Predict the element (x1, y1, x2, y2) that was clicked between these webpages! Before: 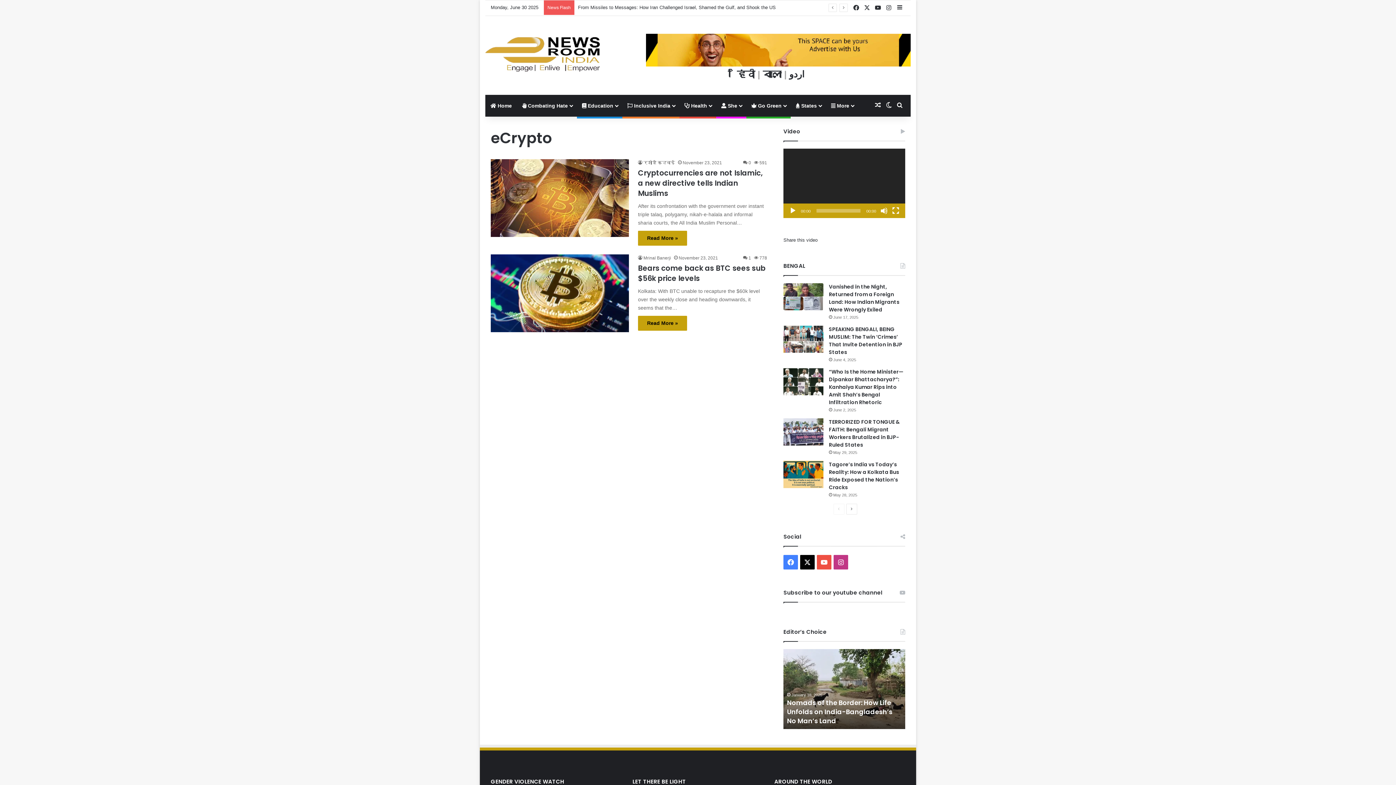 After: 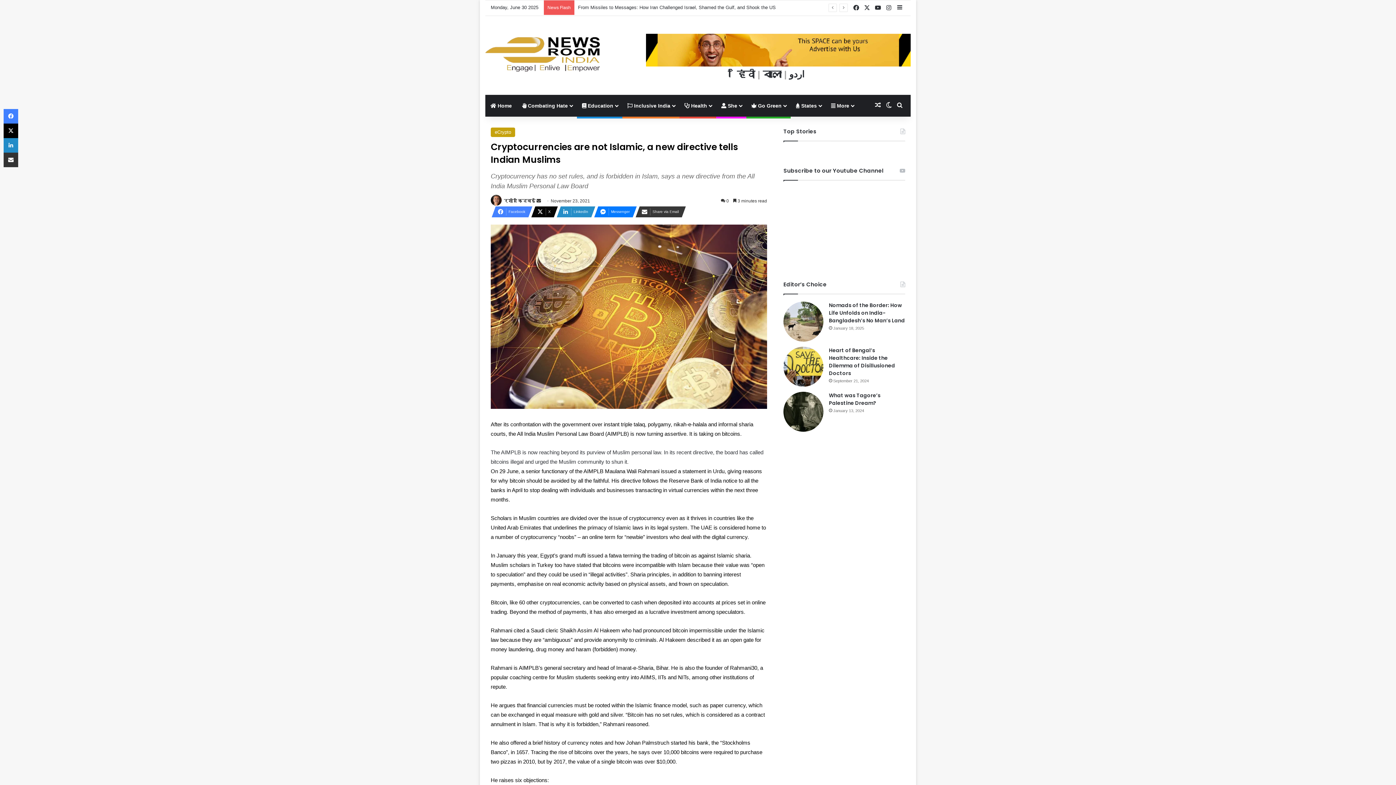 Action: label: Cryptocurrencies are not Islamic, a new directive tells Indian Muslims bbox: (490, 159, 629, 237)